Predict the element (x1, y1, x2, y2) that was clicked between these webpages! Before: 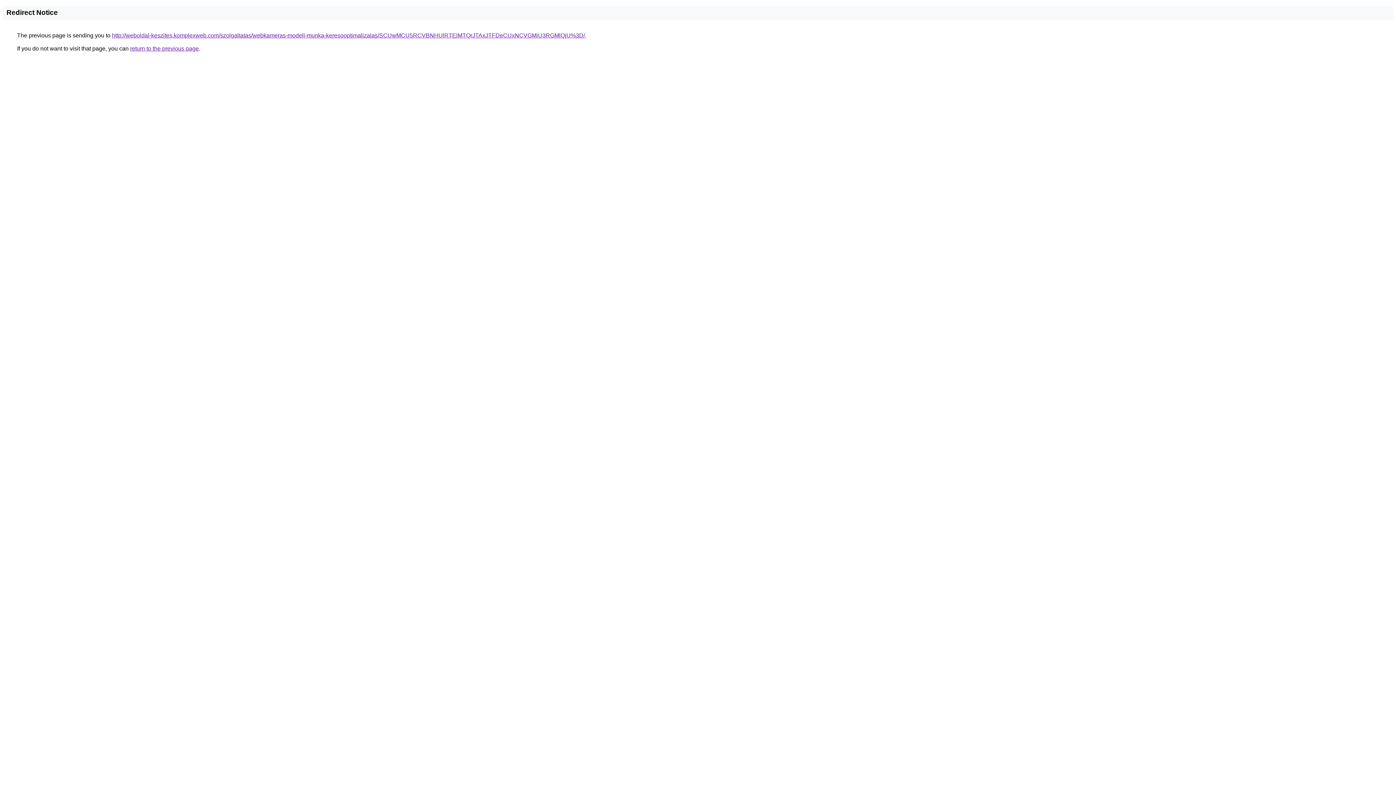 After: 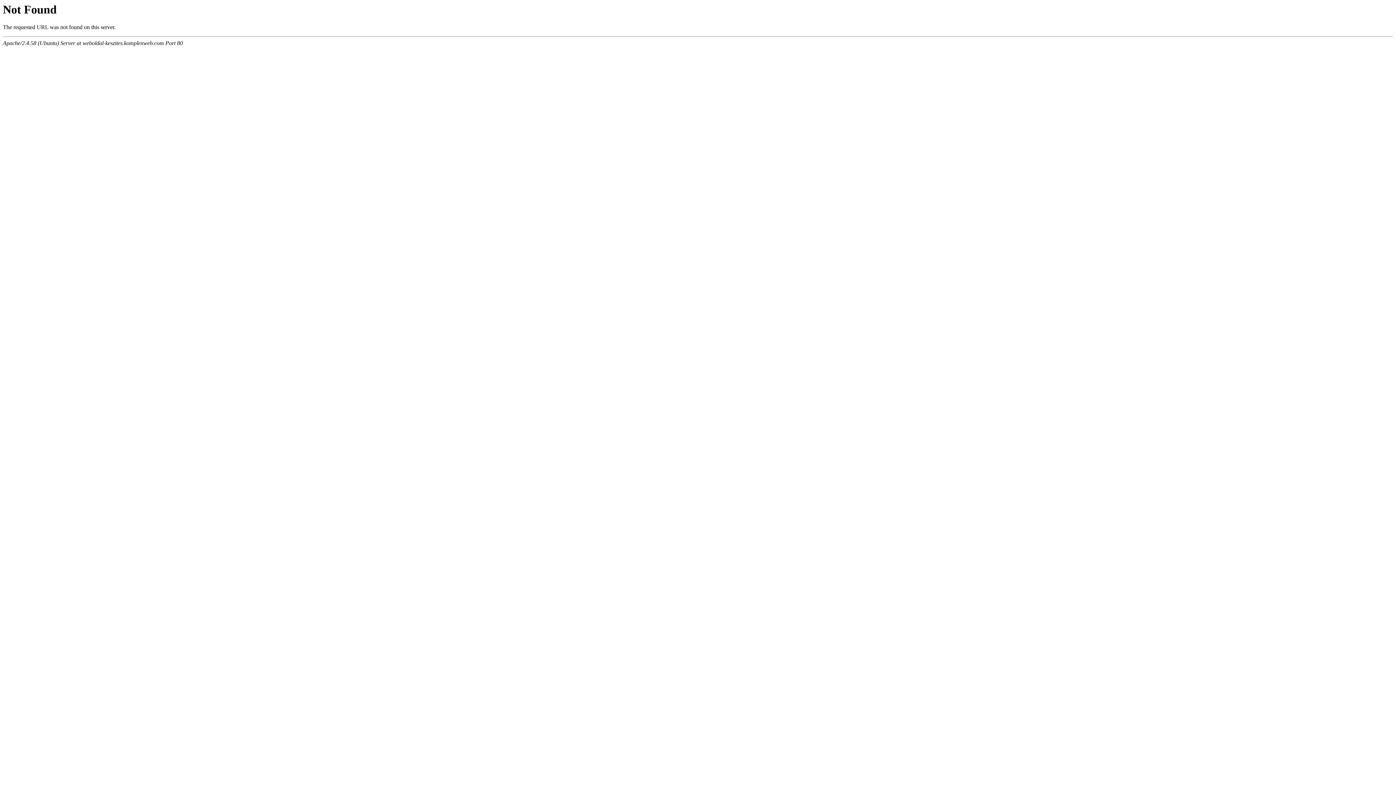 Action: label: http://weboldal-keszites.komplexweb.com/szolgaltatas/webkameras-modell-munka-keresooptimalizalas/SCUwMCU5RCVBNHUlRTElMTQrJTAxJTFDeCUxNCVGMiU3RGMlQjU%3D/ bbox: (112, 32, 585, 38)